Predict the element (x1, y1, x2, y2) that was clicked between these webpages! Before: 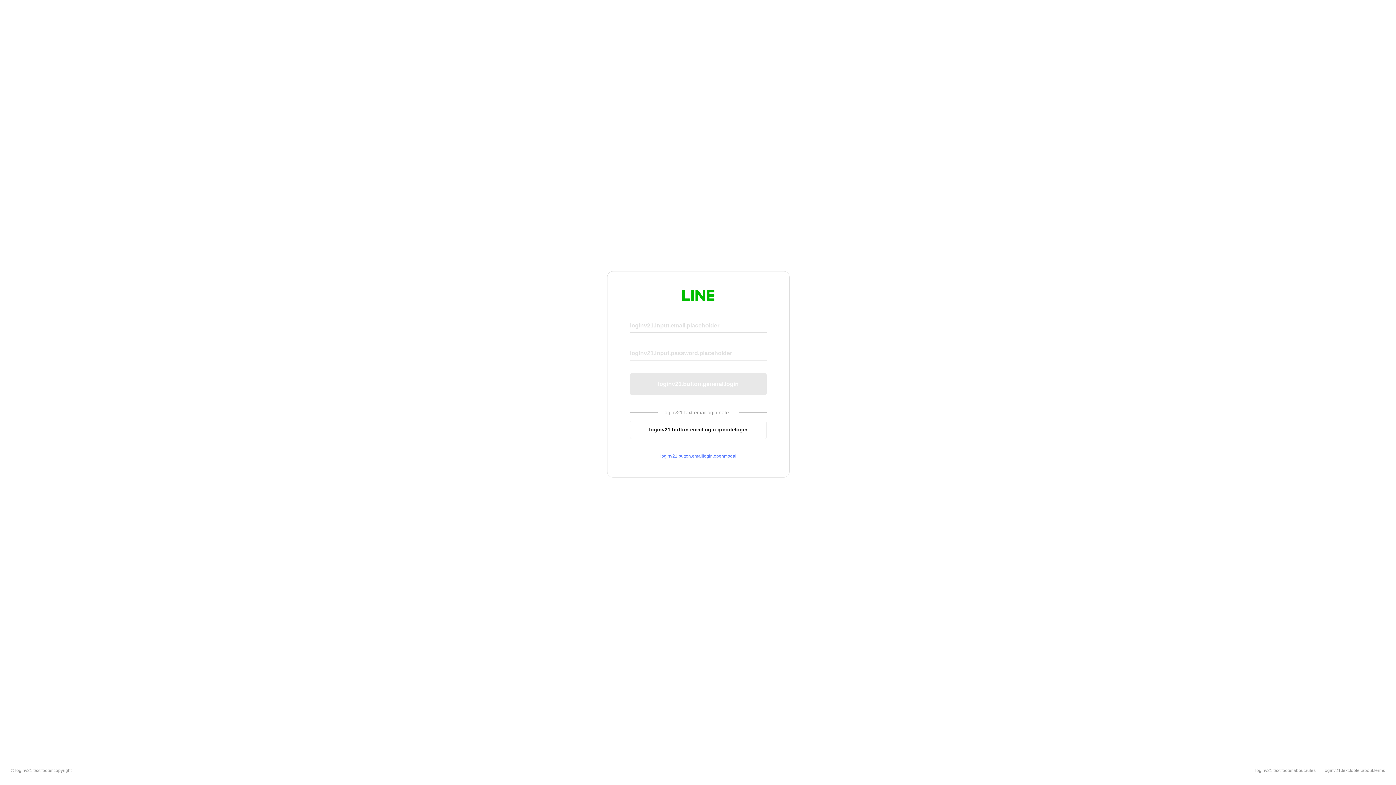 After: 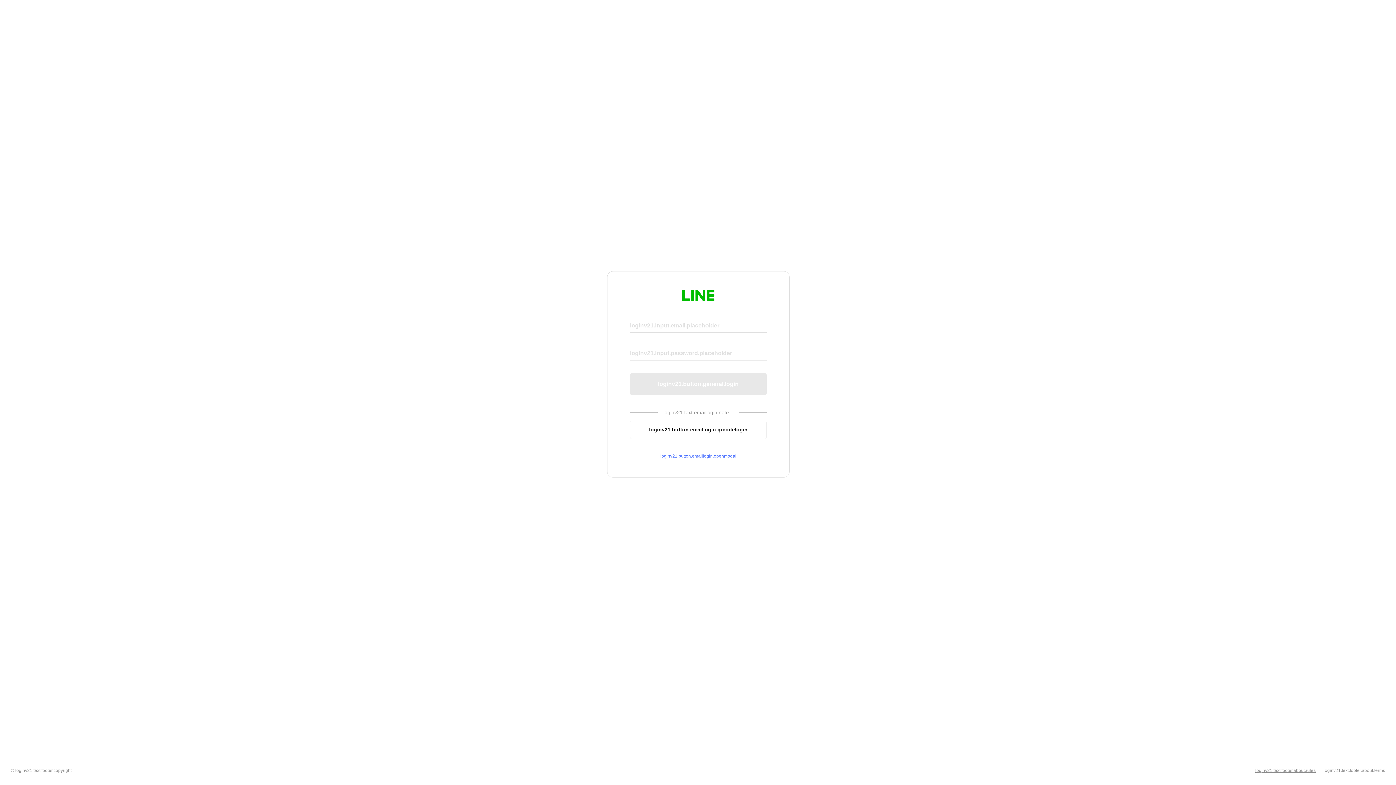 Action: label: loginv21.text.footer.about.rules bbox: (1255, 768, 1316, 773)